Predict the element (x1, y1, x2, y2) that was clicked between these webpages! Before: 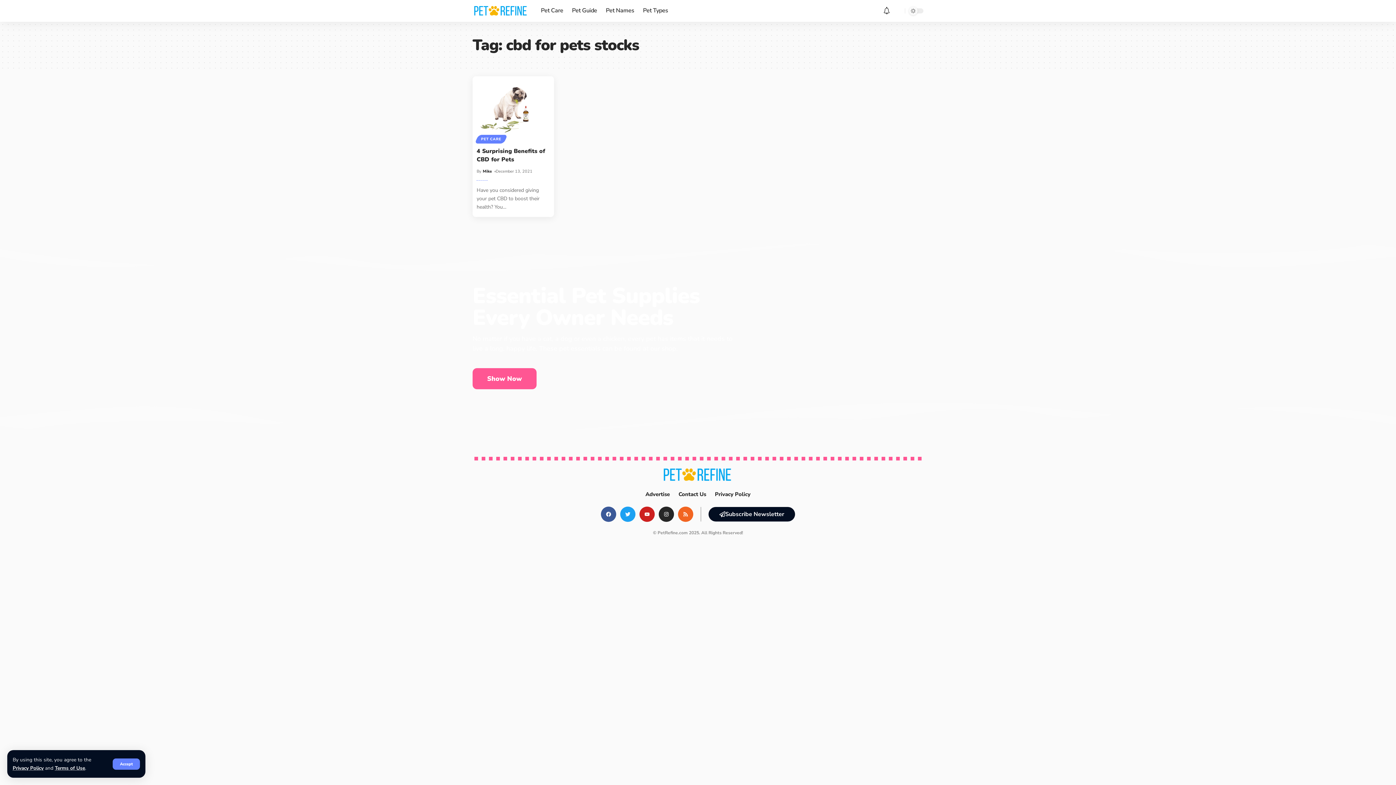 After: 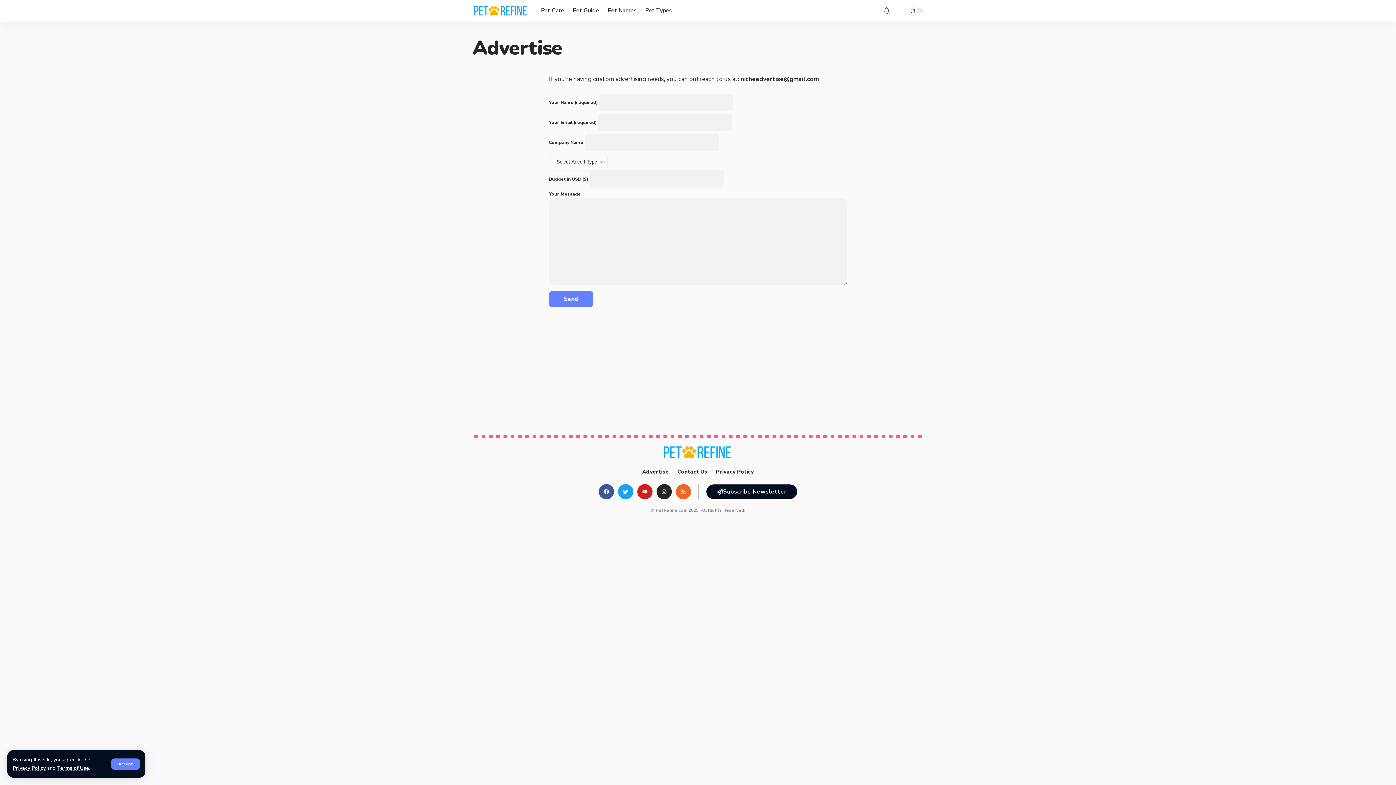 Action: bbox: (645, 490, 670, 499) label: Advertise